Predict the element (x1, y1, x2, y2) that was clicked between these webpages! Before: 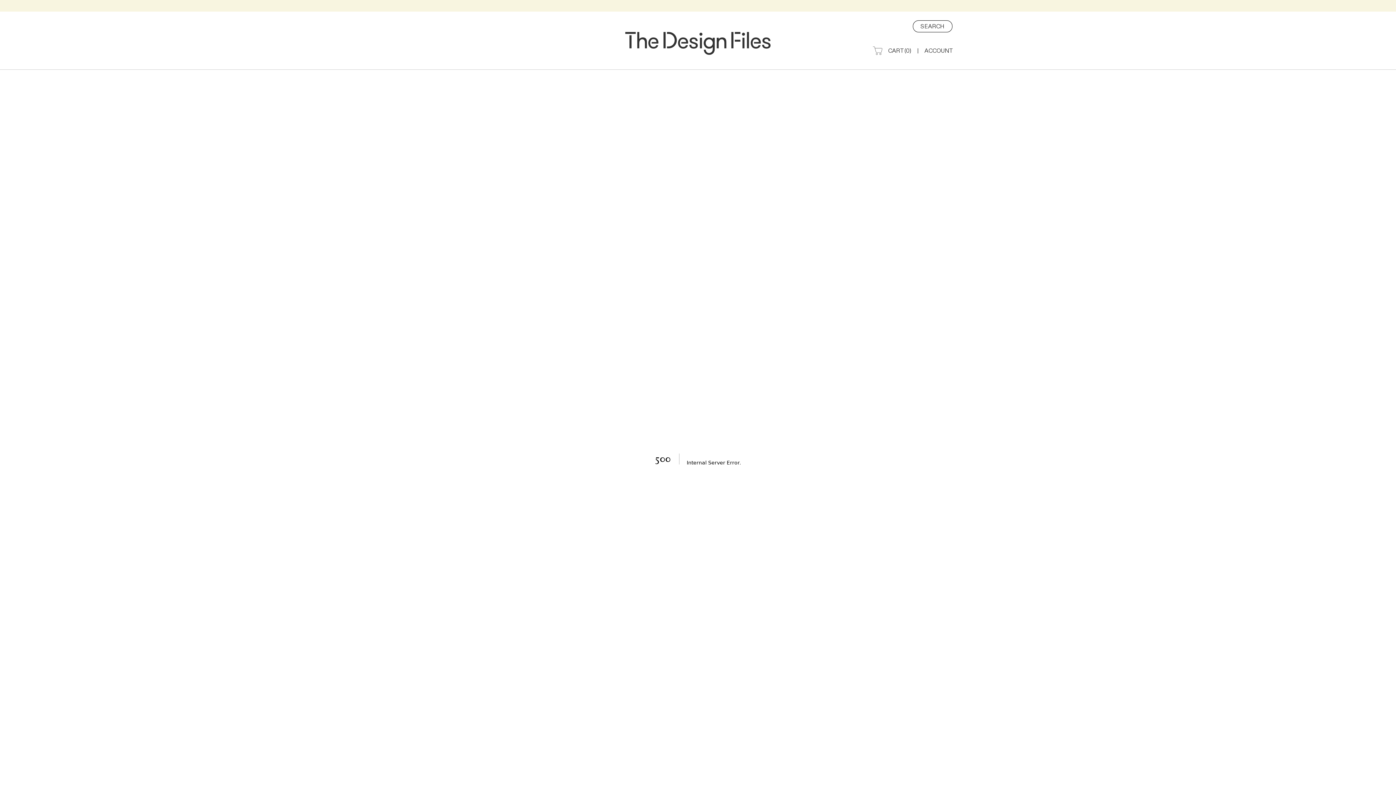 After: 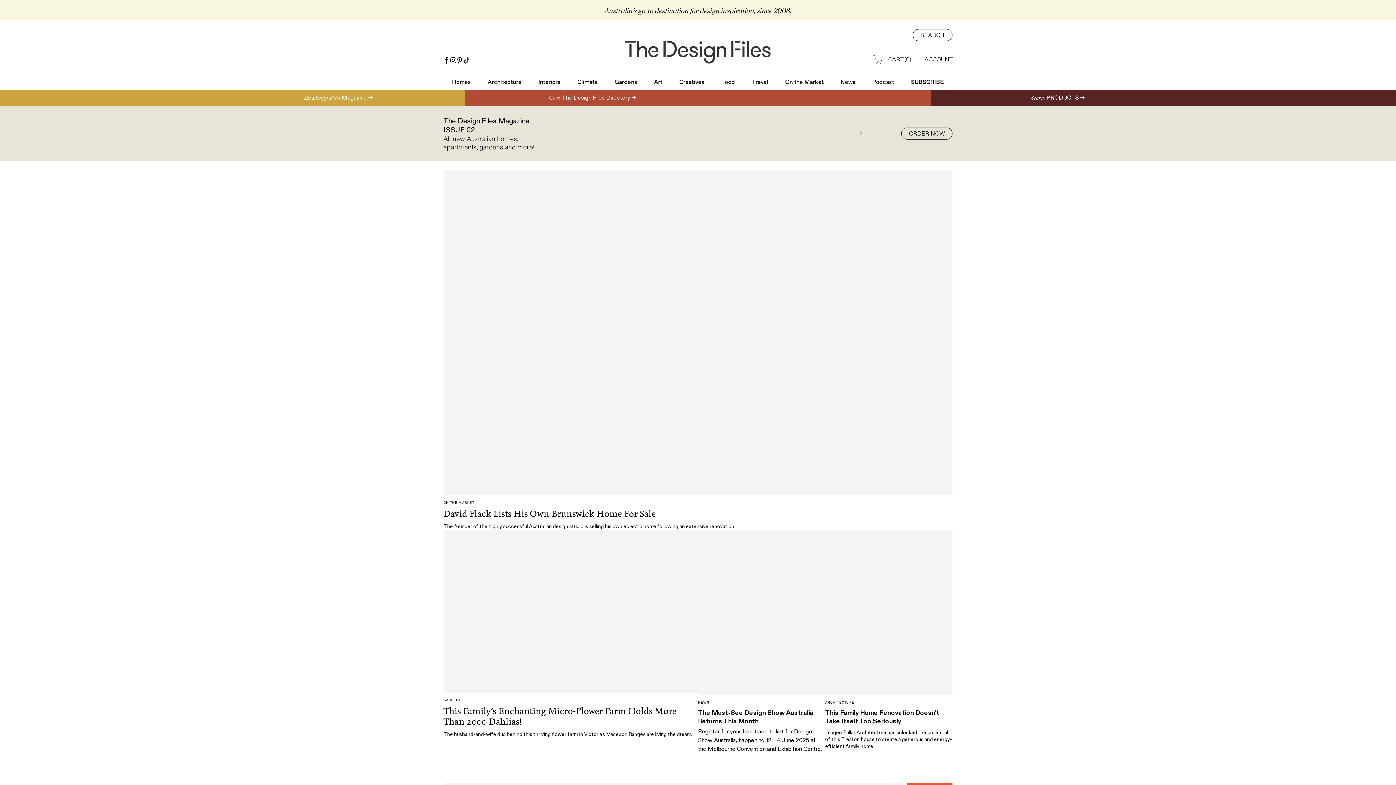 Action: bbox: (625, 20, 770, 54)